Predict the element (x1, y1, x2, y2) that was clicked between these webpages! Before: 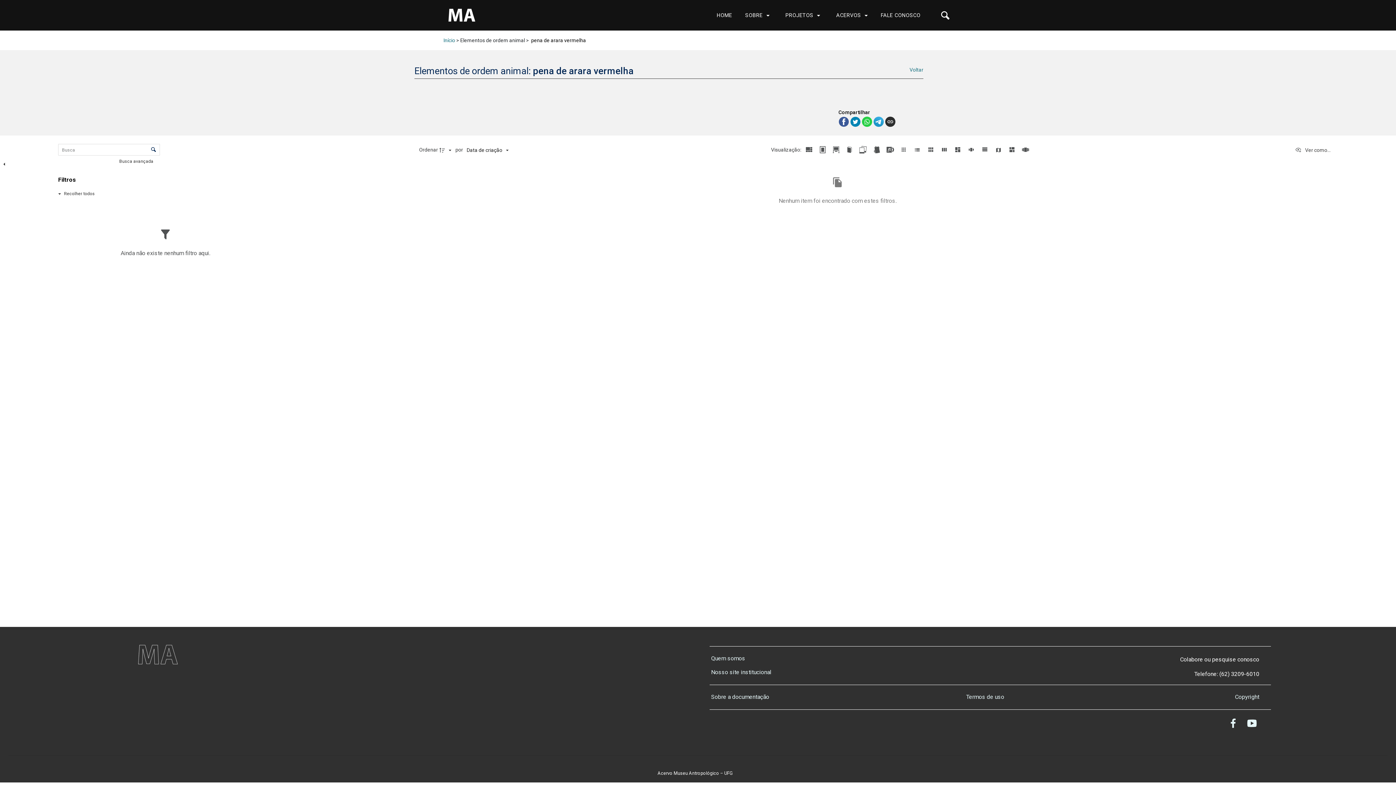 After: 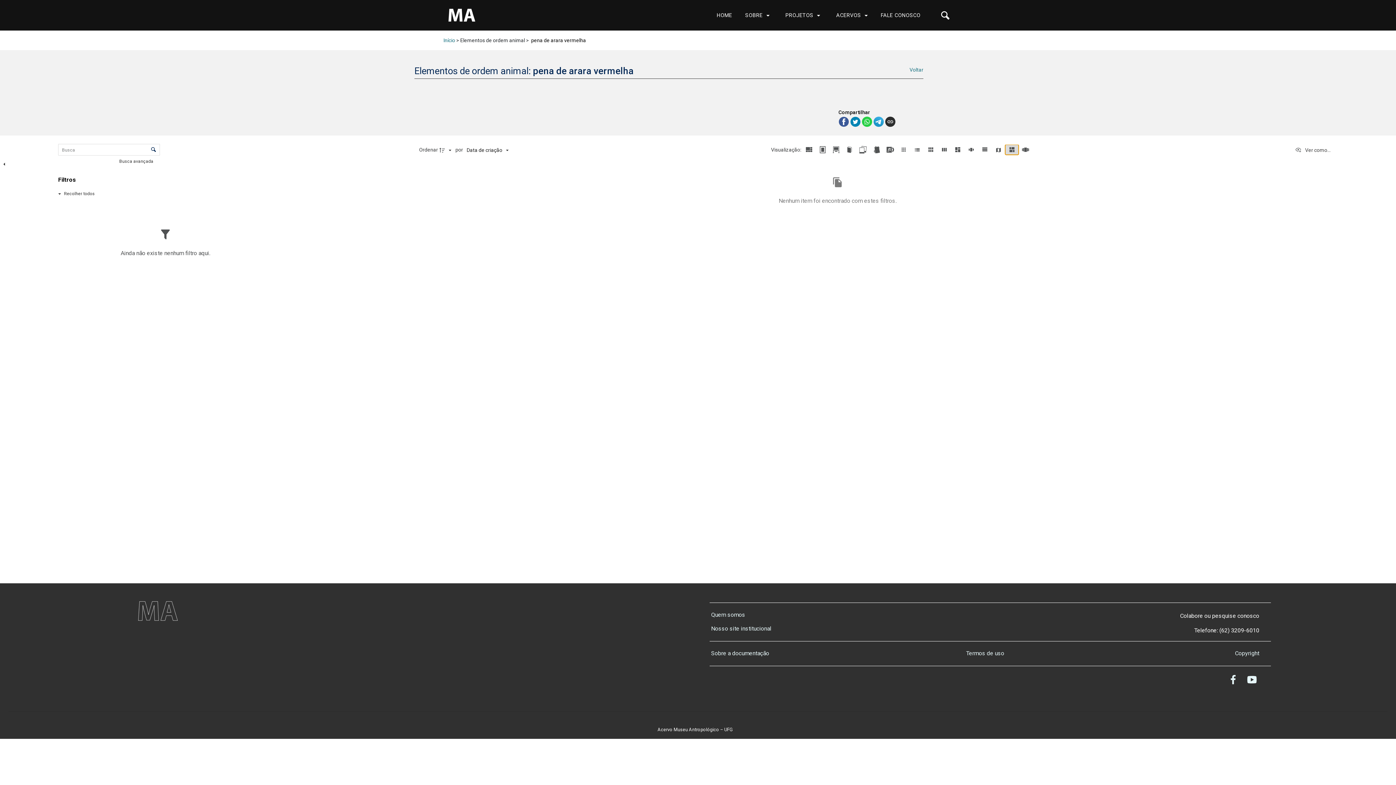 Action: bbox: (1005, 144, 1018, 154)